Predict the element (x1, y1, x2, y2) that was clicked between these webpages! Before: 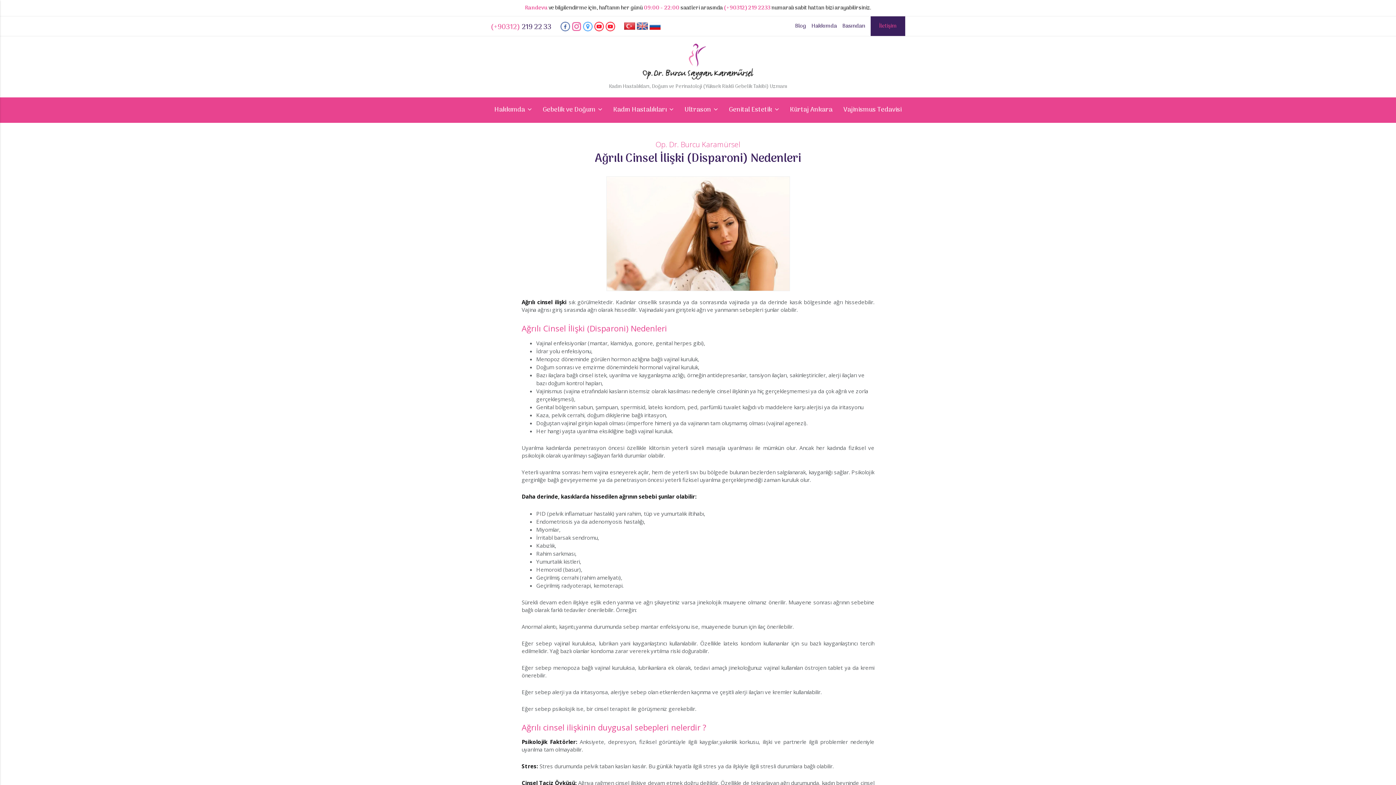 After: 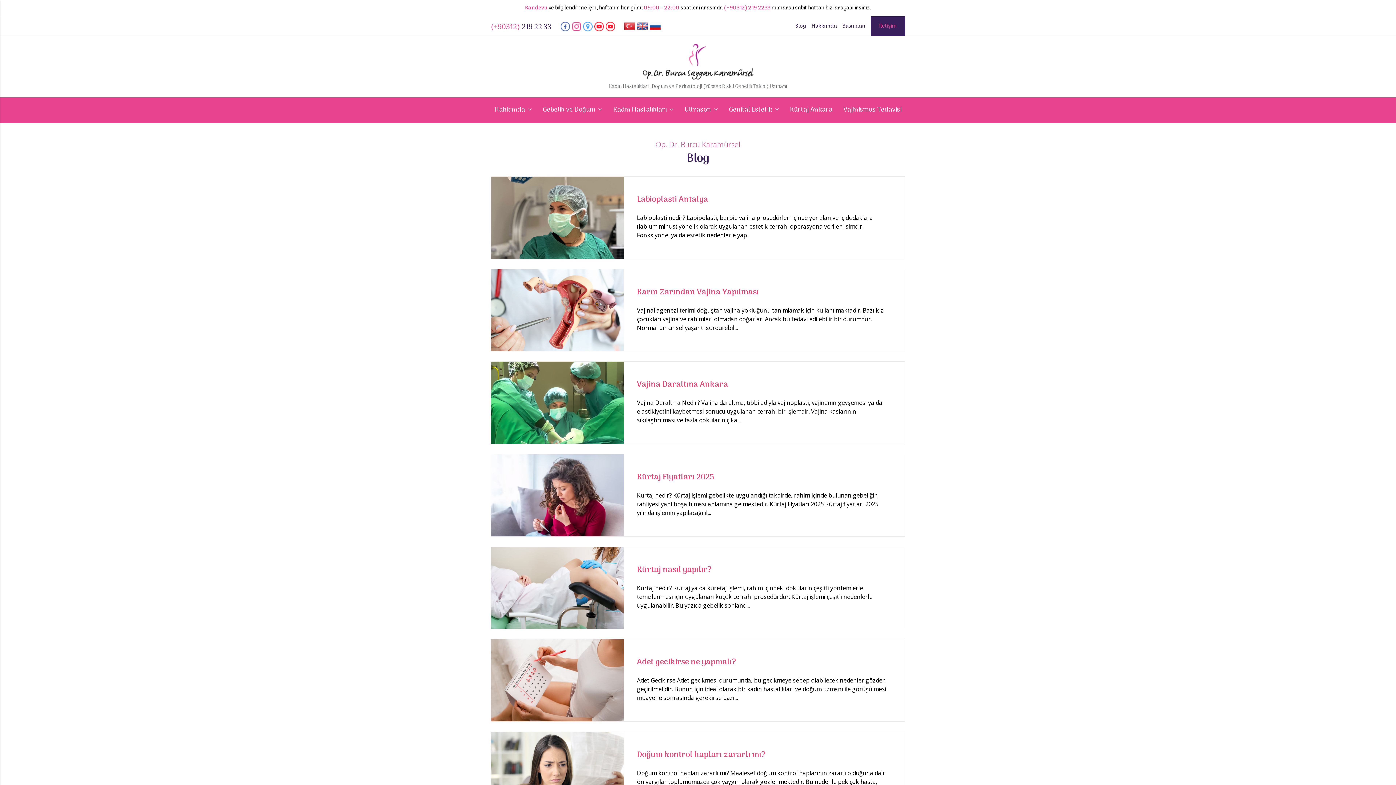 Action: bbox: (795, 16, 806, 36) label: Blog